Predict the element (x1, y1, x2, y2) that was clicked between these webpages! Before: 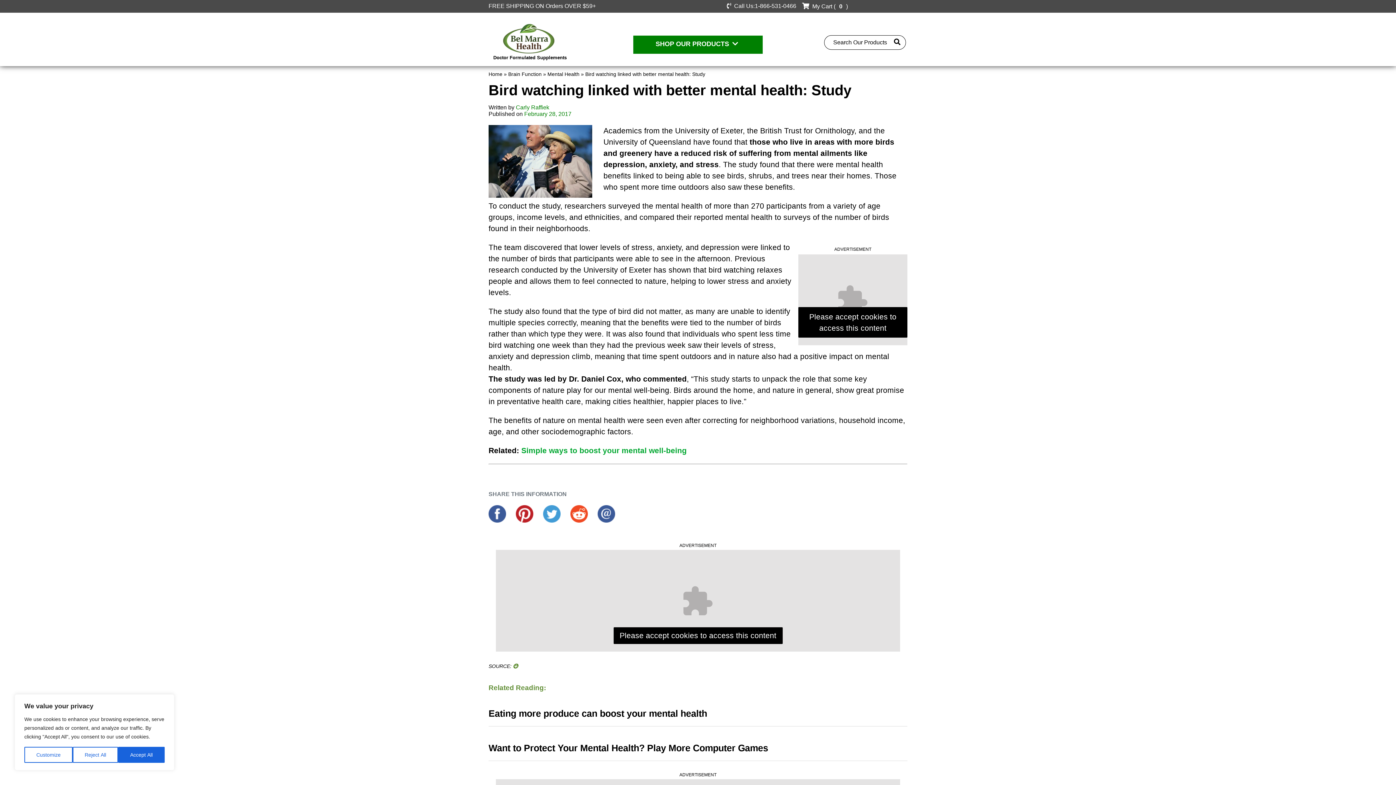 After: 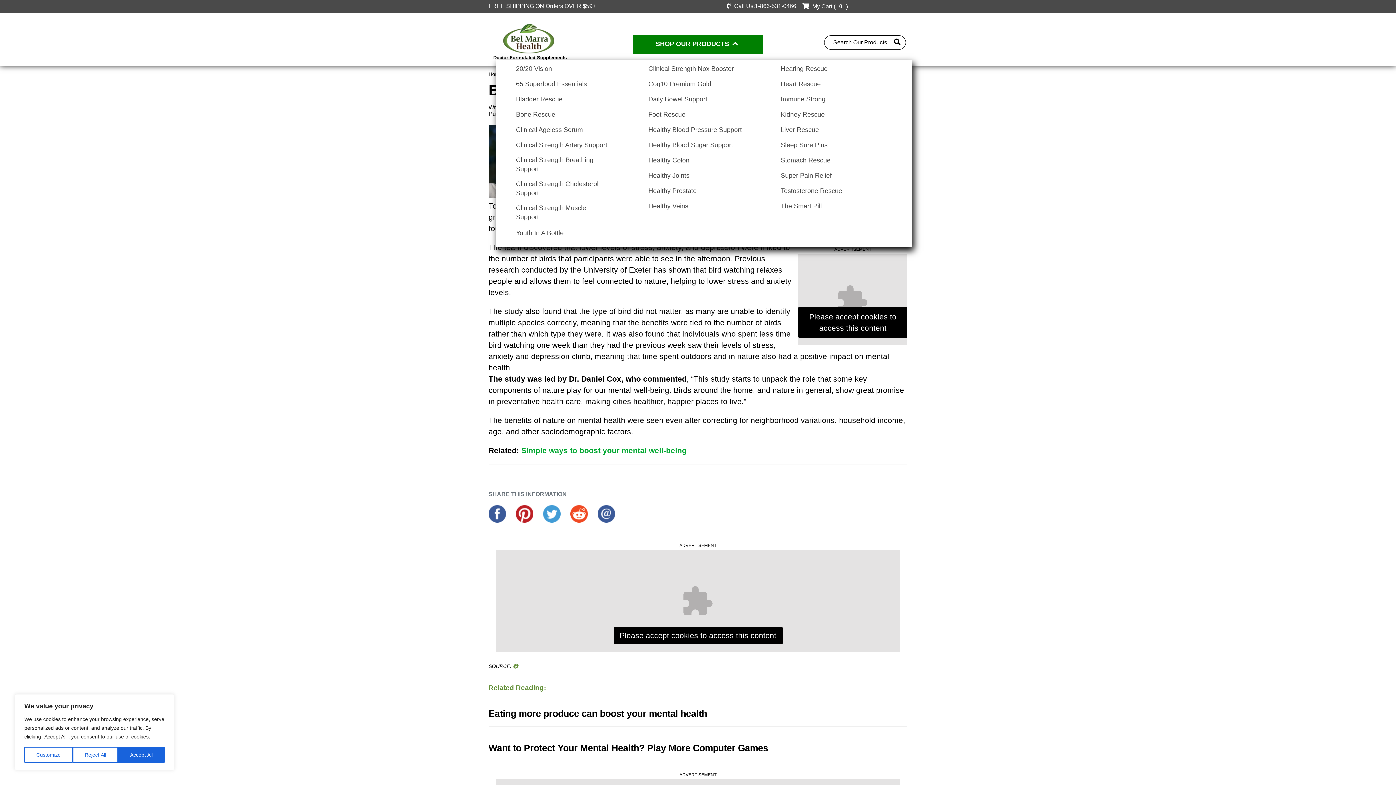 Action: label: SHOP OUR PRODUCTS bbox: (637, 39, 759, 50)